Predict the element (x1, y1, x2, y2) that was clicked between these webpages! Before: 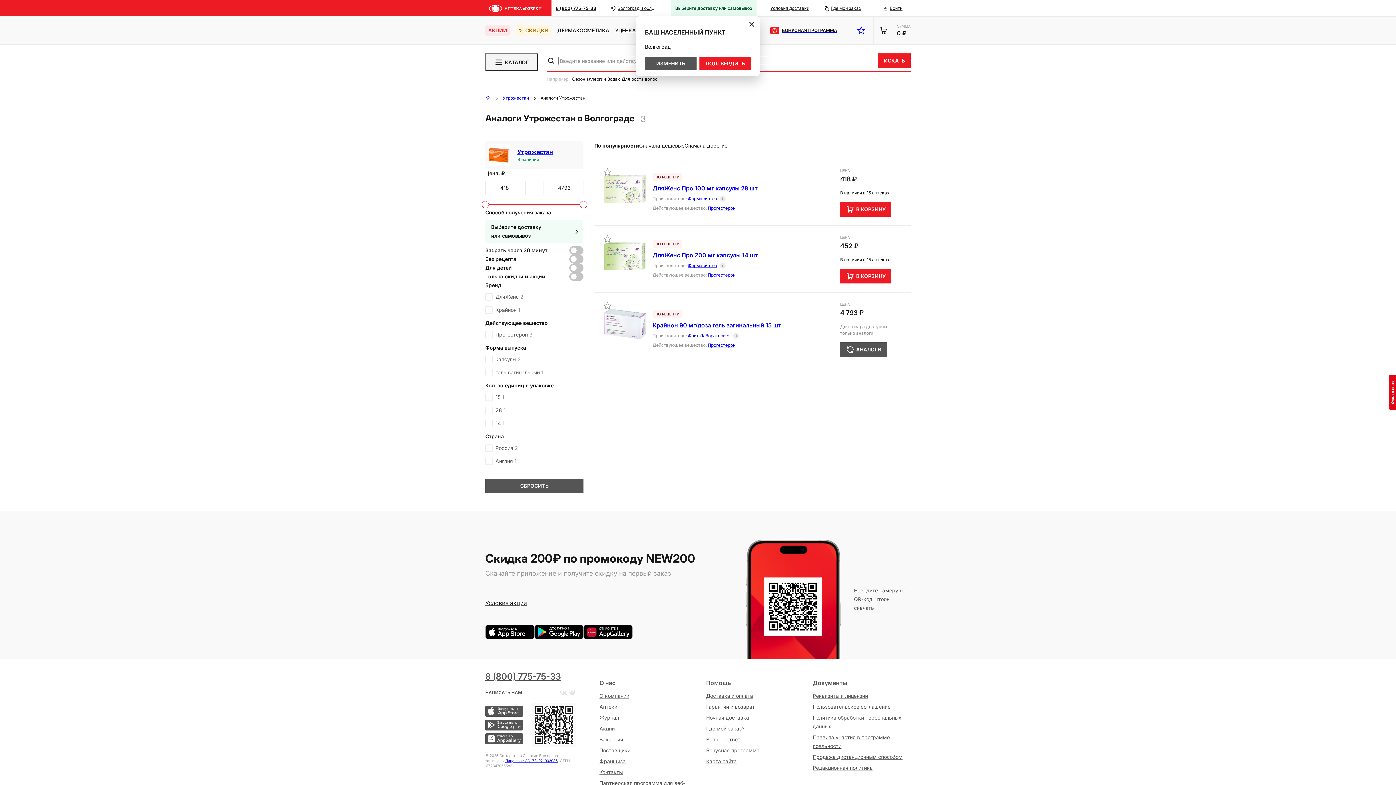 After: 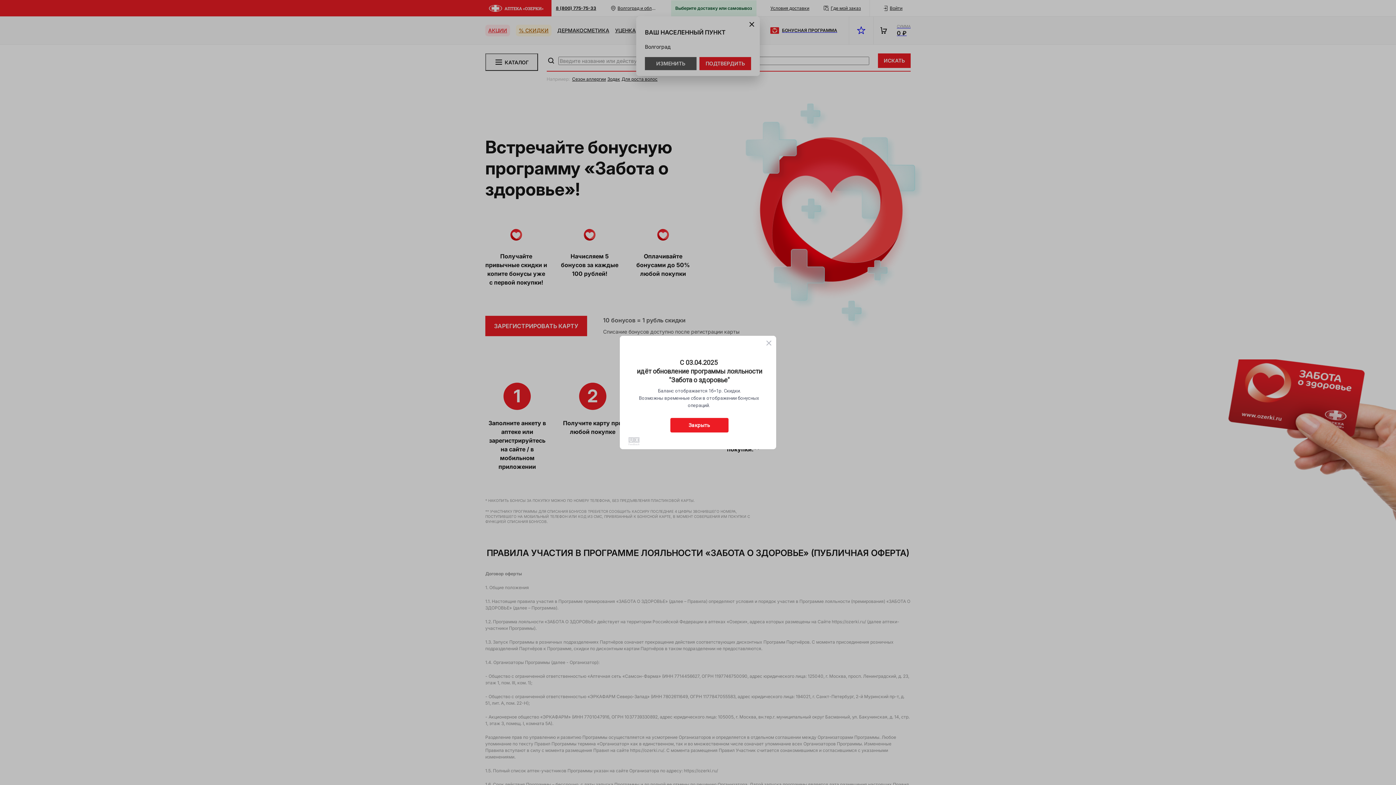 Action: bbox: (770, 26, 837, 34) label: БОНУСНАЯ ПРОГРАММА